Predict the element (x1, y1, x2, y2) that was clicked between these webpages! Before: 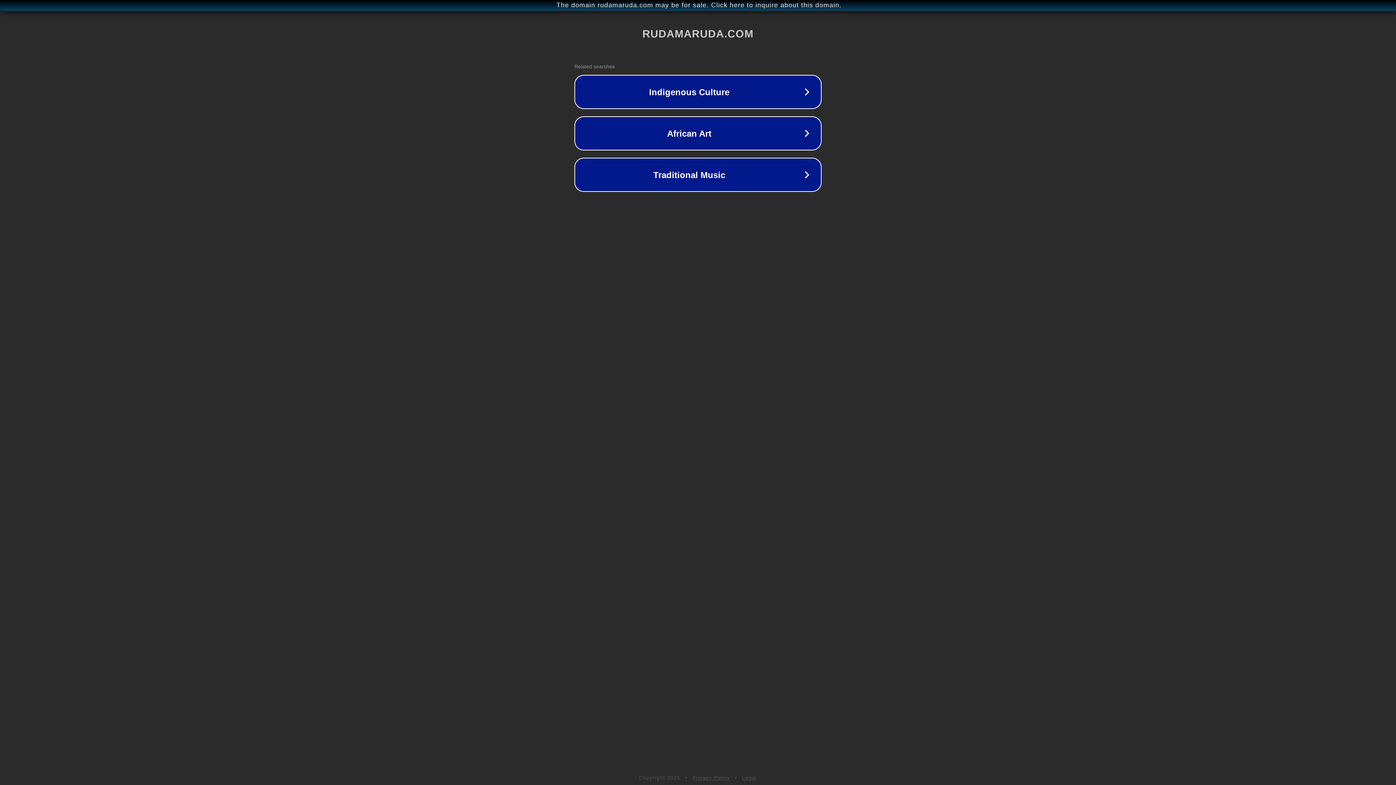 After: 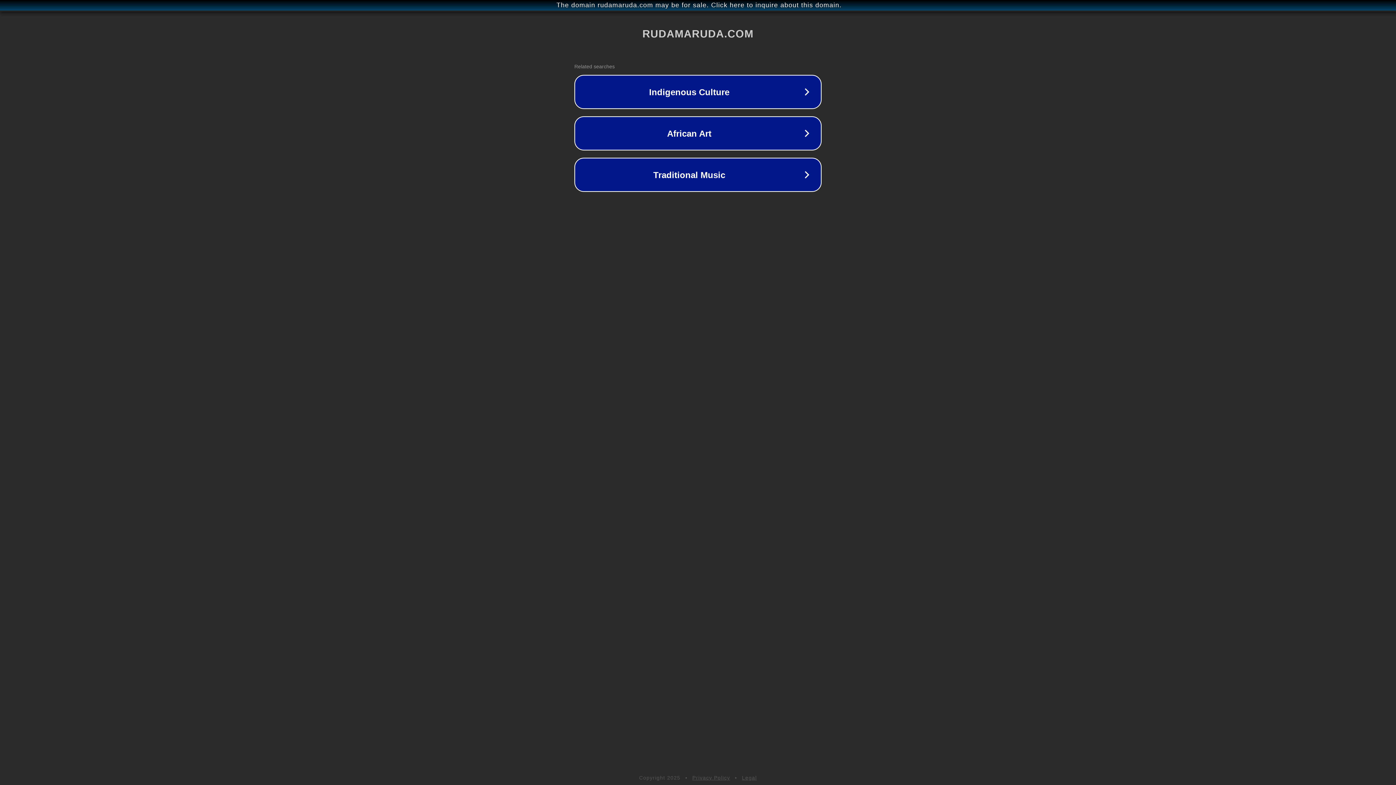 Action: bbox: (742, 775, 757, 781) label: Legal